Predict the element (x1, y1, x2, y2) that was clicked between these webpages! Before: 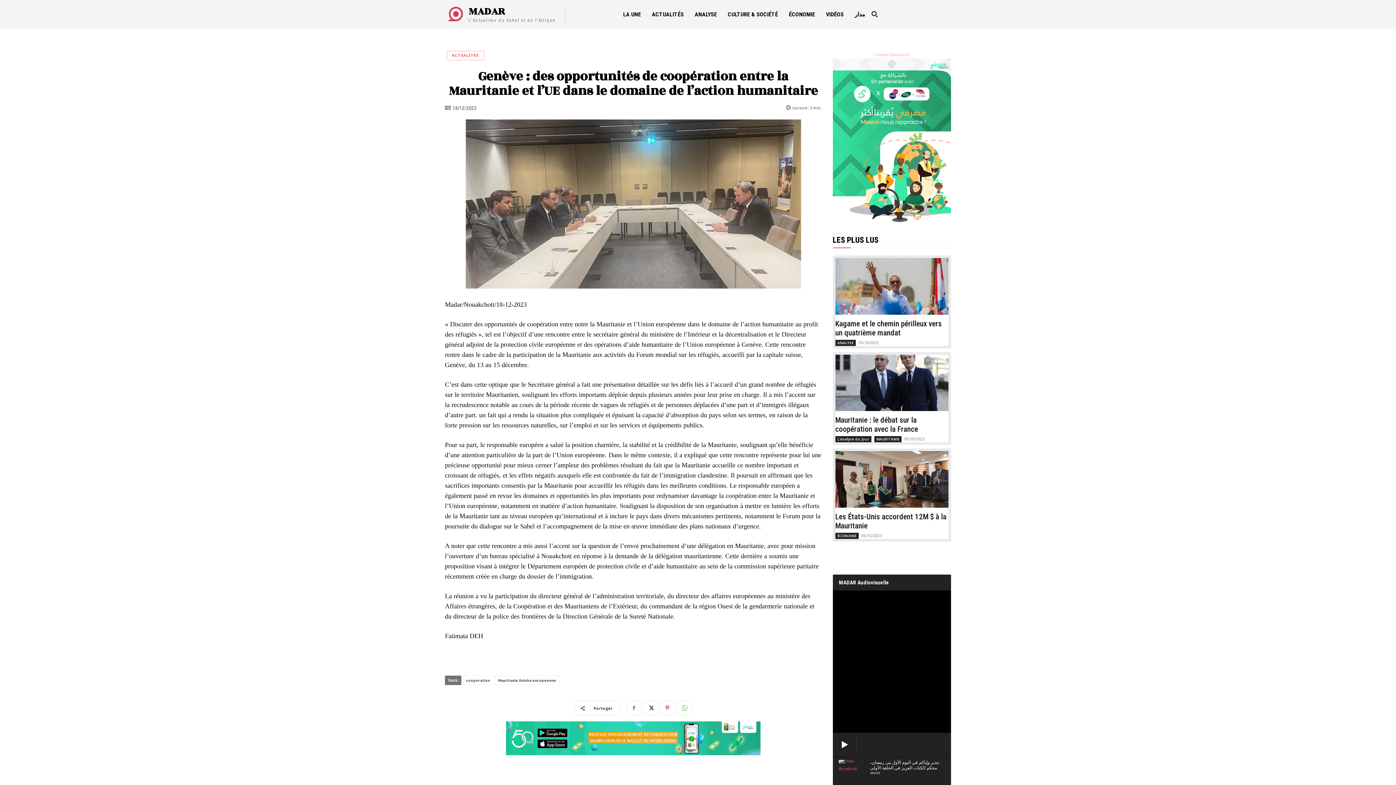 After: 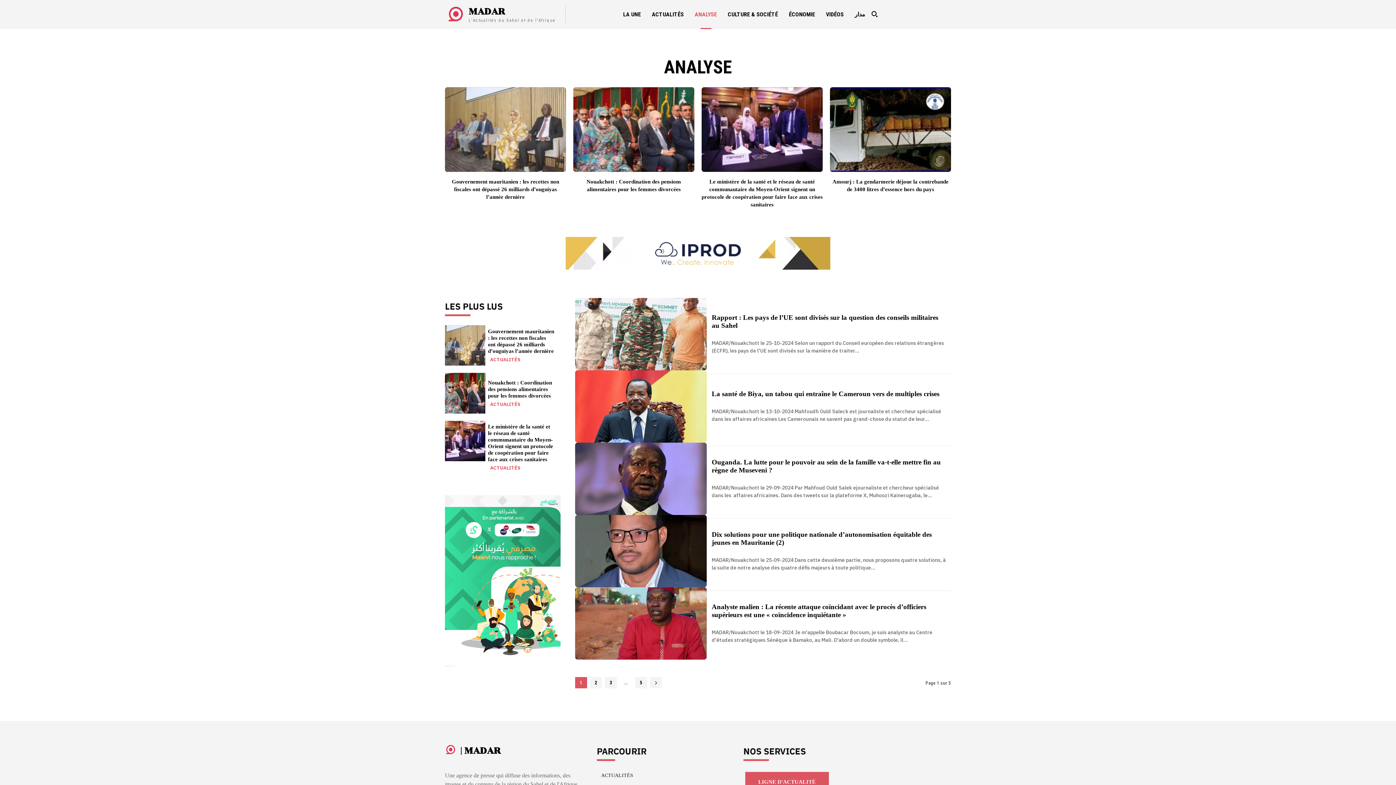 Action: label: ANALYSE bbox: (691, 0, 720, 29)